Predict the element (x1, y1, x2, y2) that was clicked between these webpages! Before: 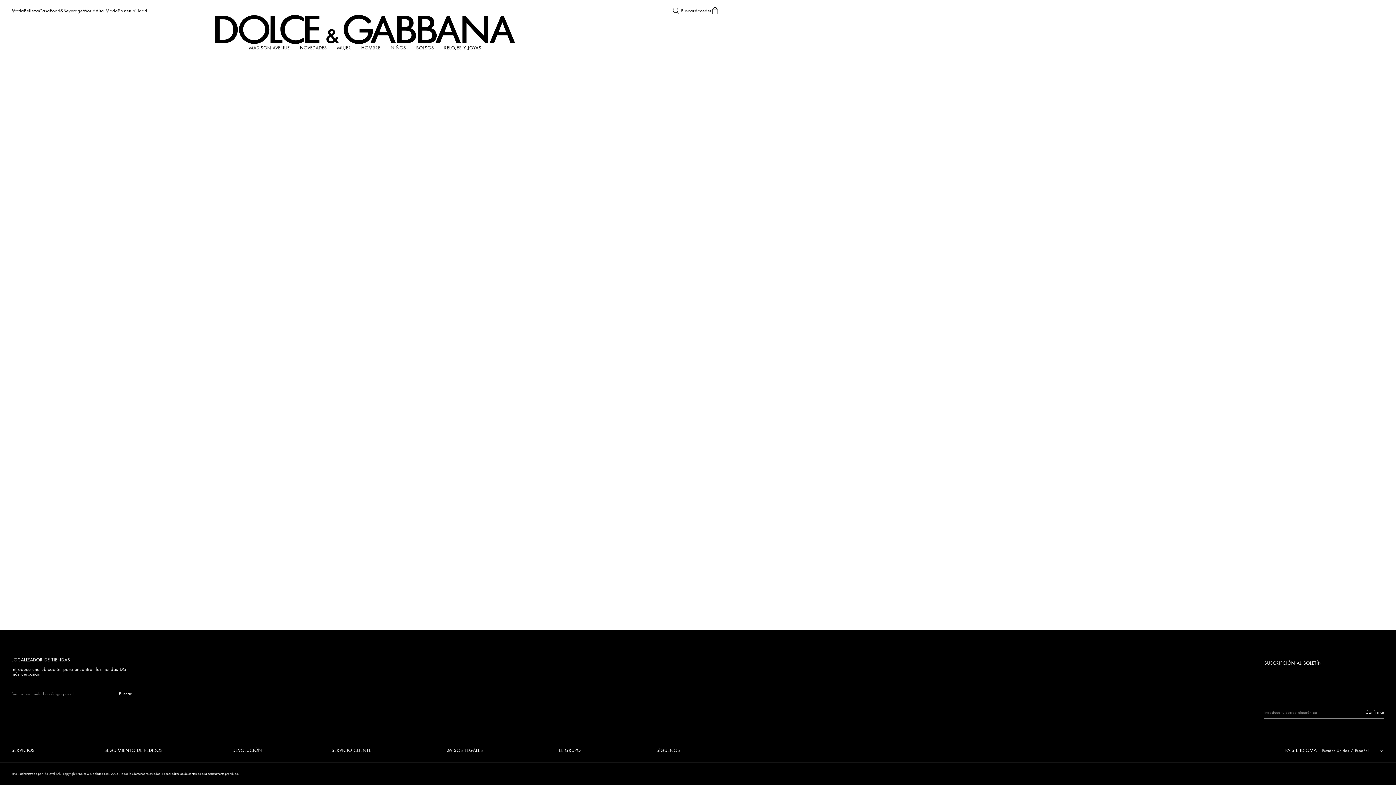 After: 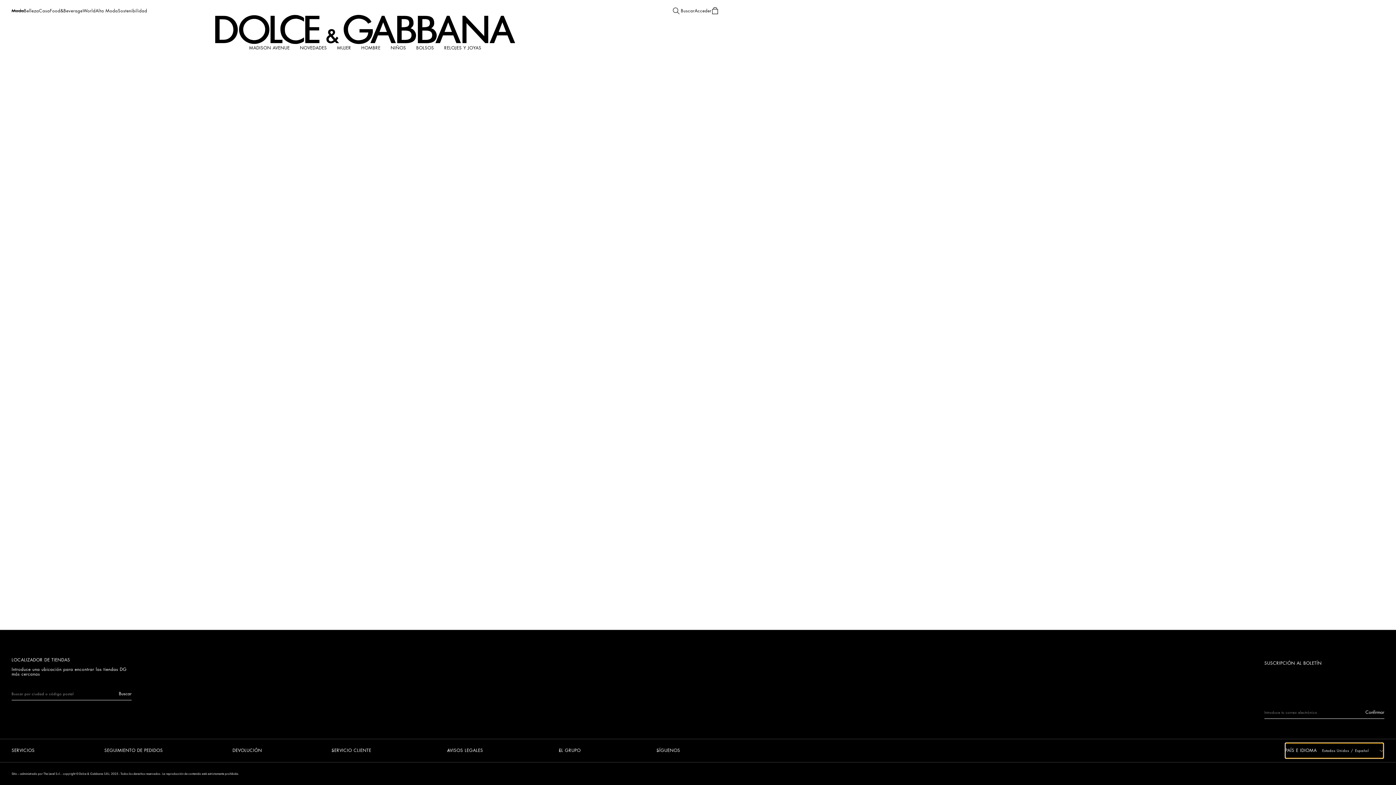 Action: label: PAÍS E IDIOMA bbox: (1285, 743, 1383, 758)